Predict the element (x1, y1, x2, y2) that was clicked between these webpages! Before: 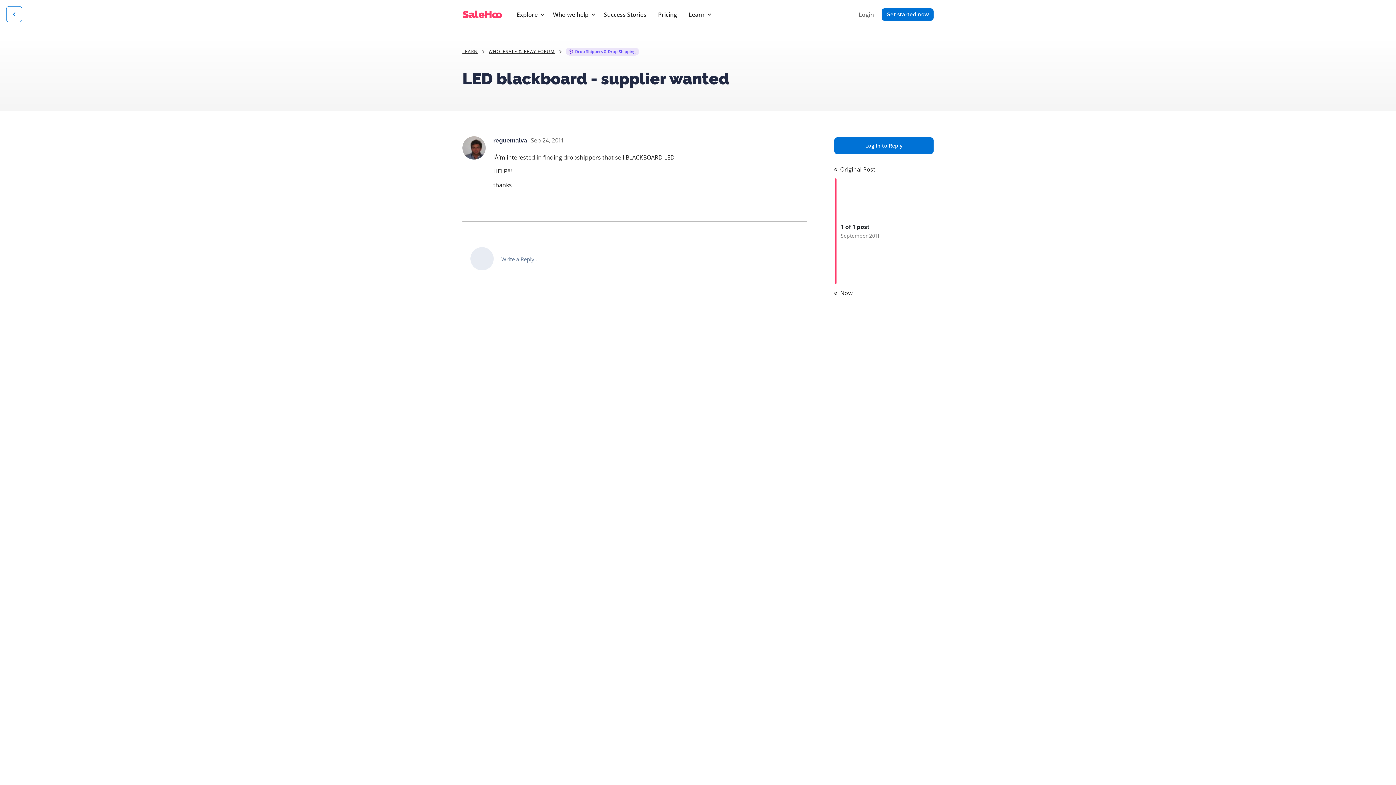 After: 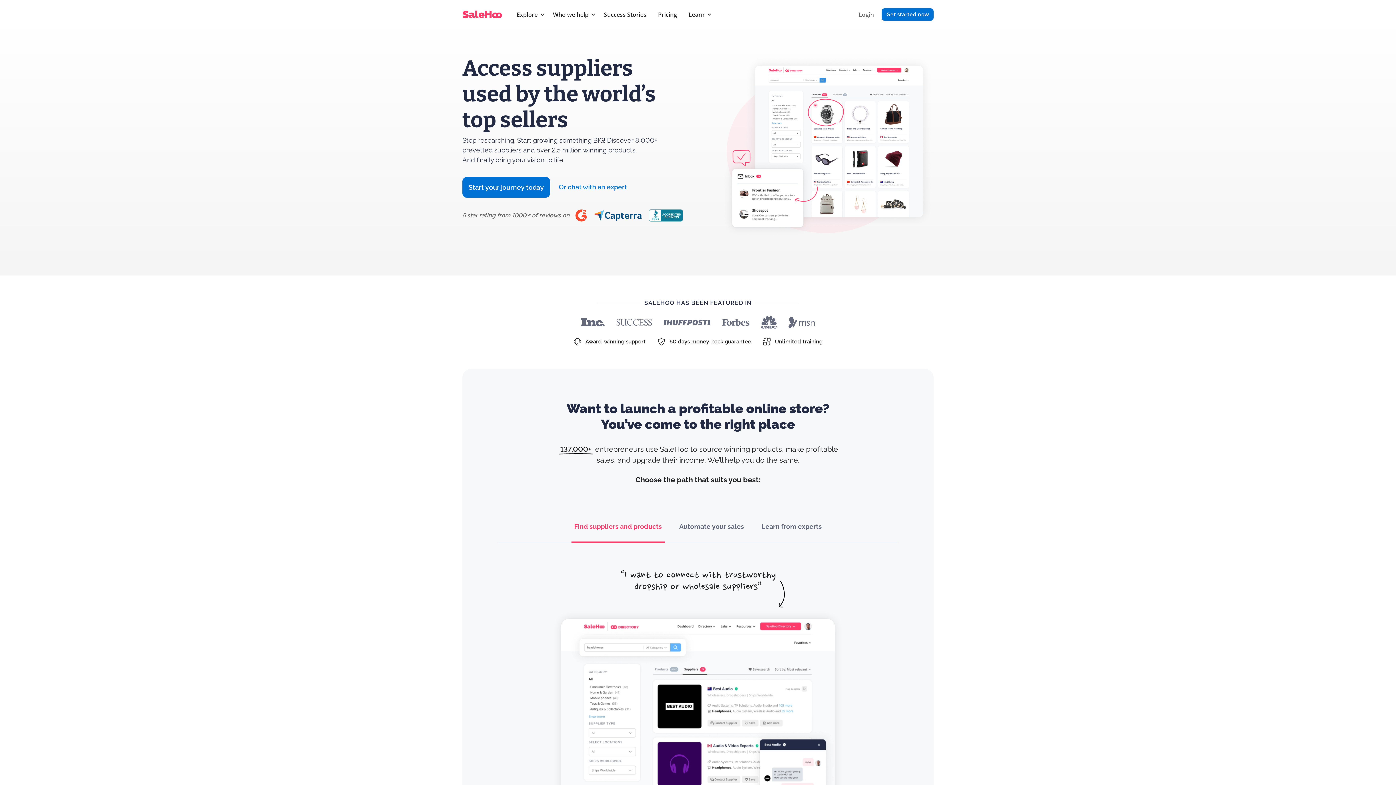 Action: label: LEARN bbox: (462, 47, 486, 55)